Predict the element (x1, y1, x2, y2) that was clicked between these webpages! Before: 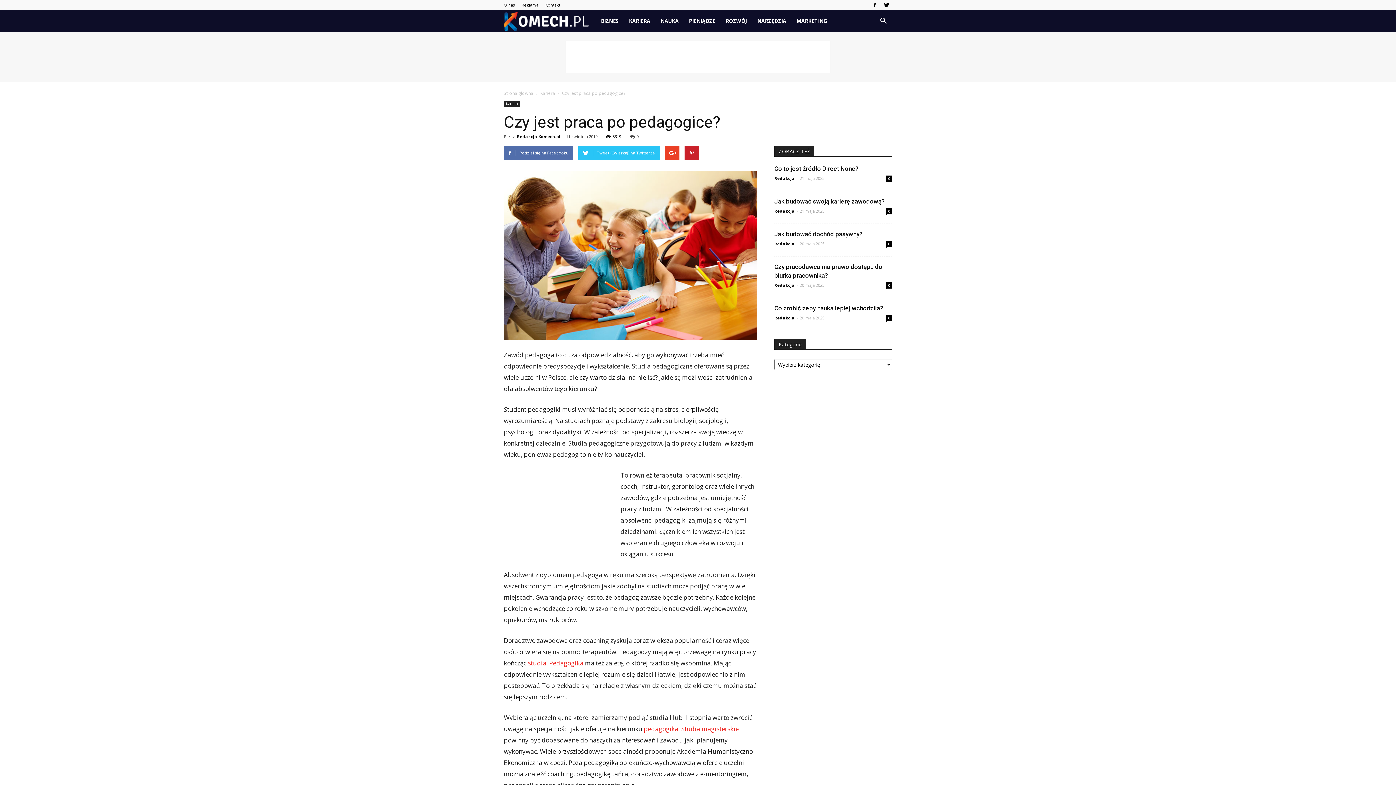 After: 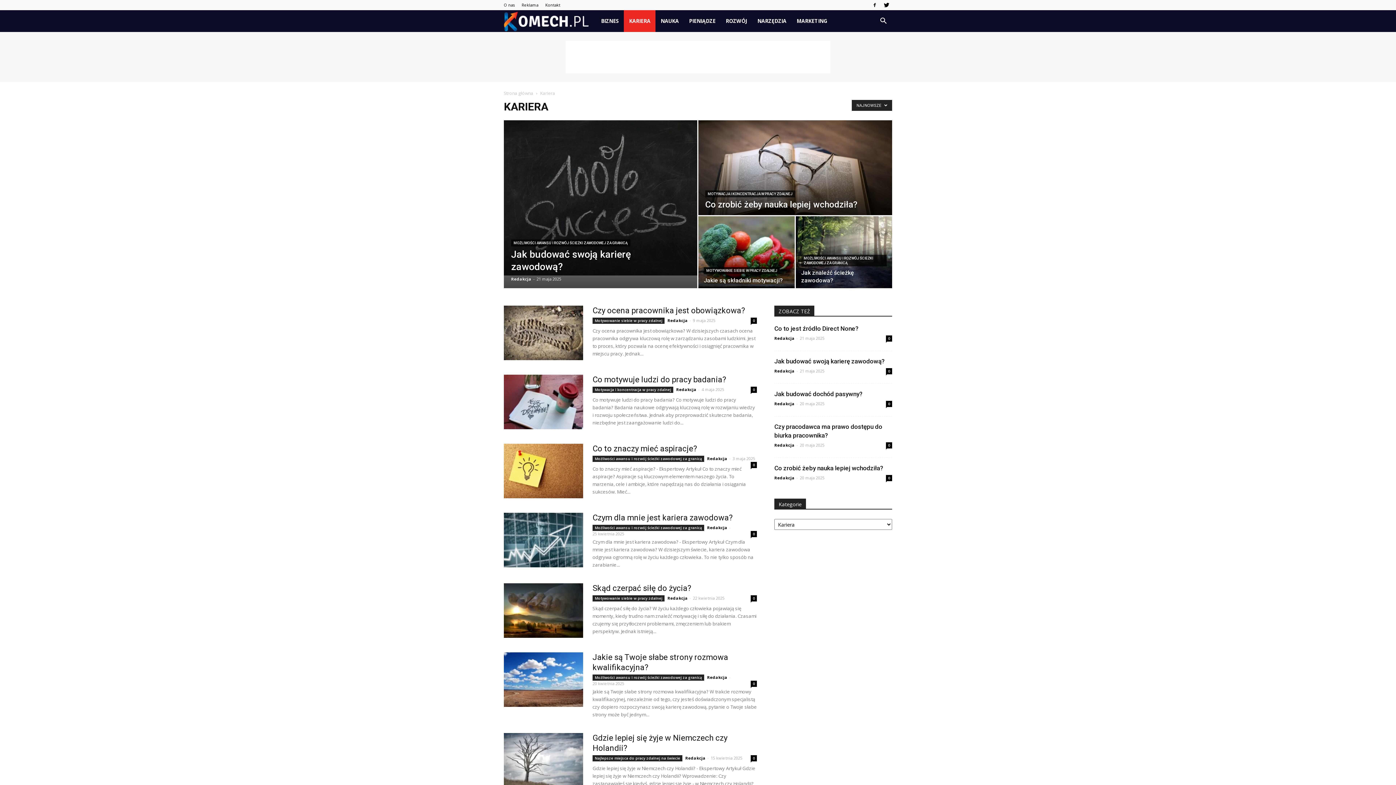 Action: bbox: (504, 100, 520, 106) label: Kariera